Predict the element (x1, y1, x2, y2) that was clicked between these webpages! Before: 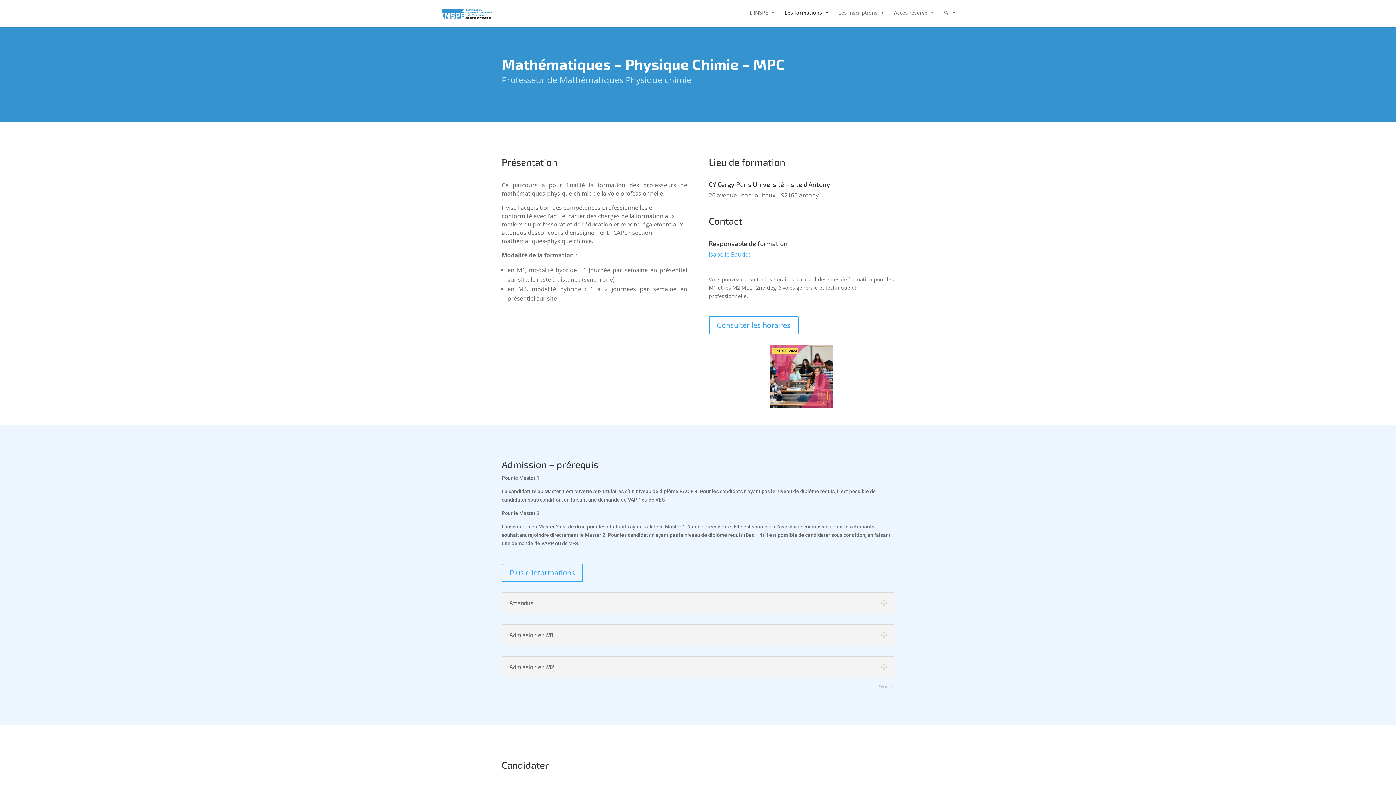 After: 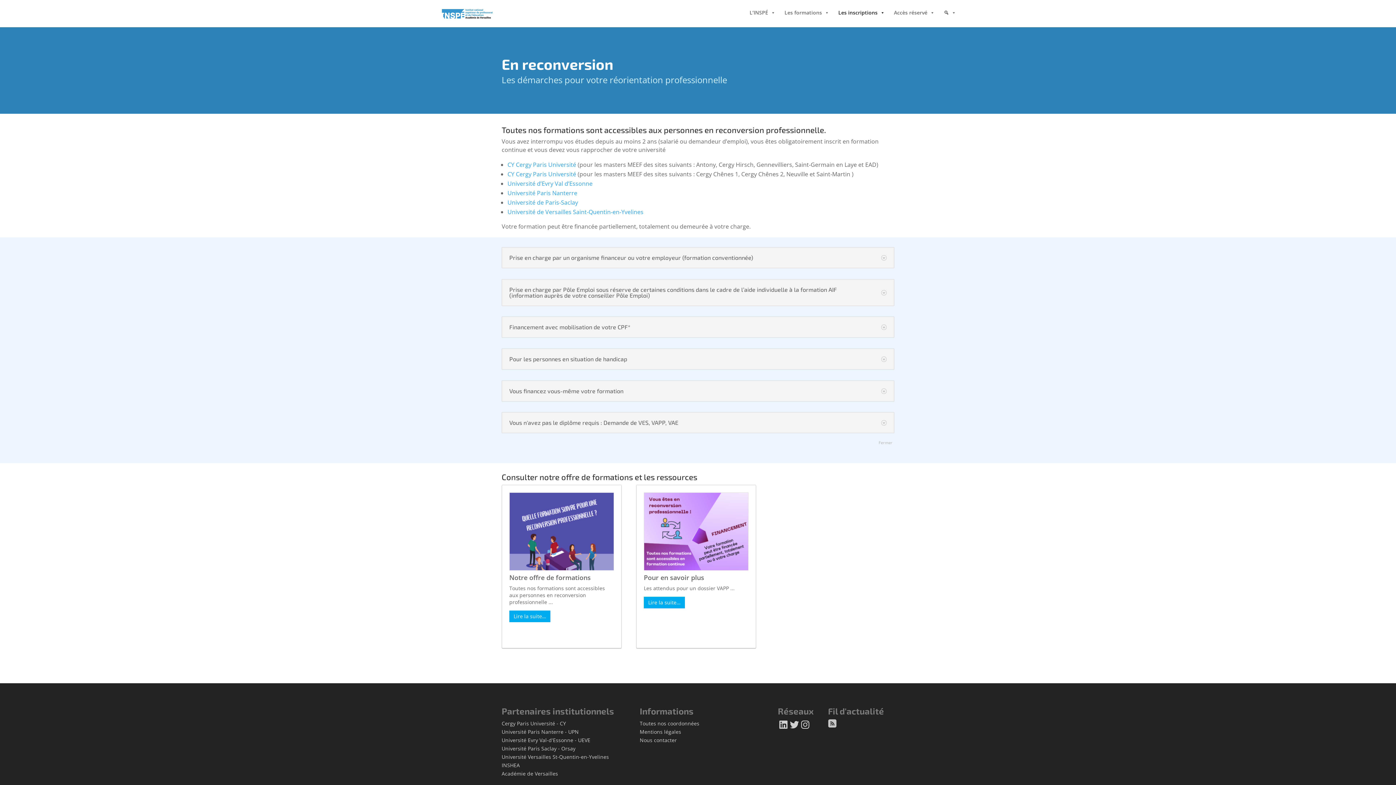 Action: label: Plus d'informations bbox: (501, 563, 583, 582)